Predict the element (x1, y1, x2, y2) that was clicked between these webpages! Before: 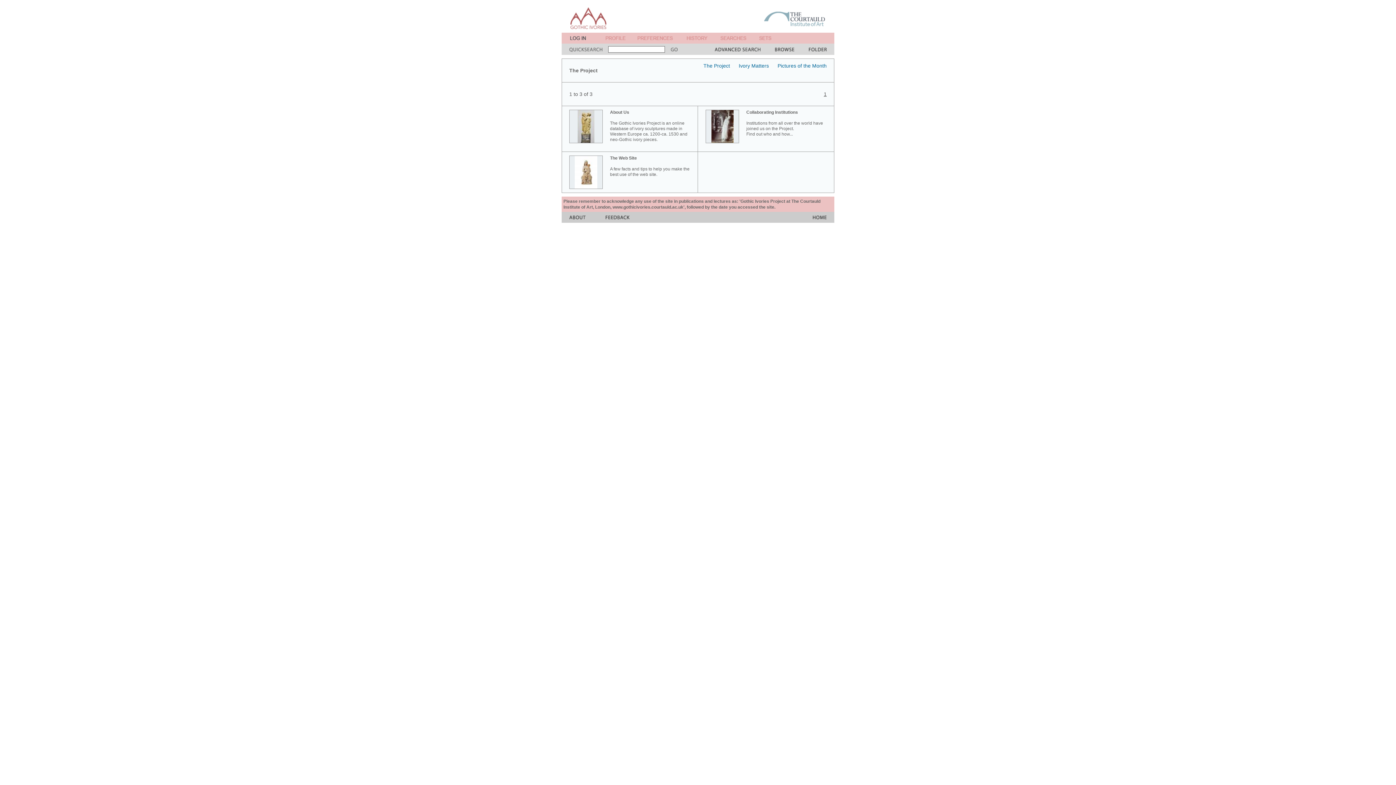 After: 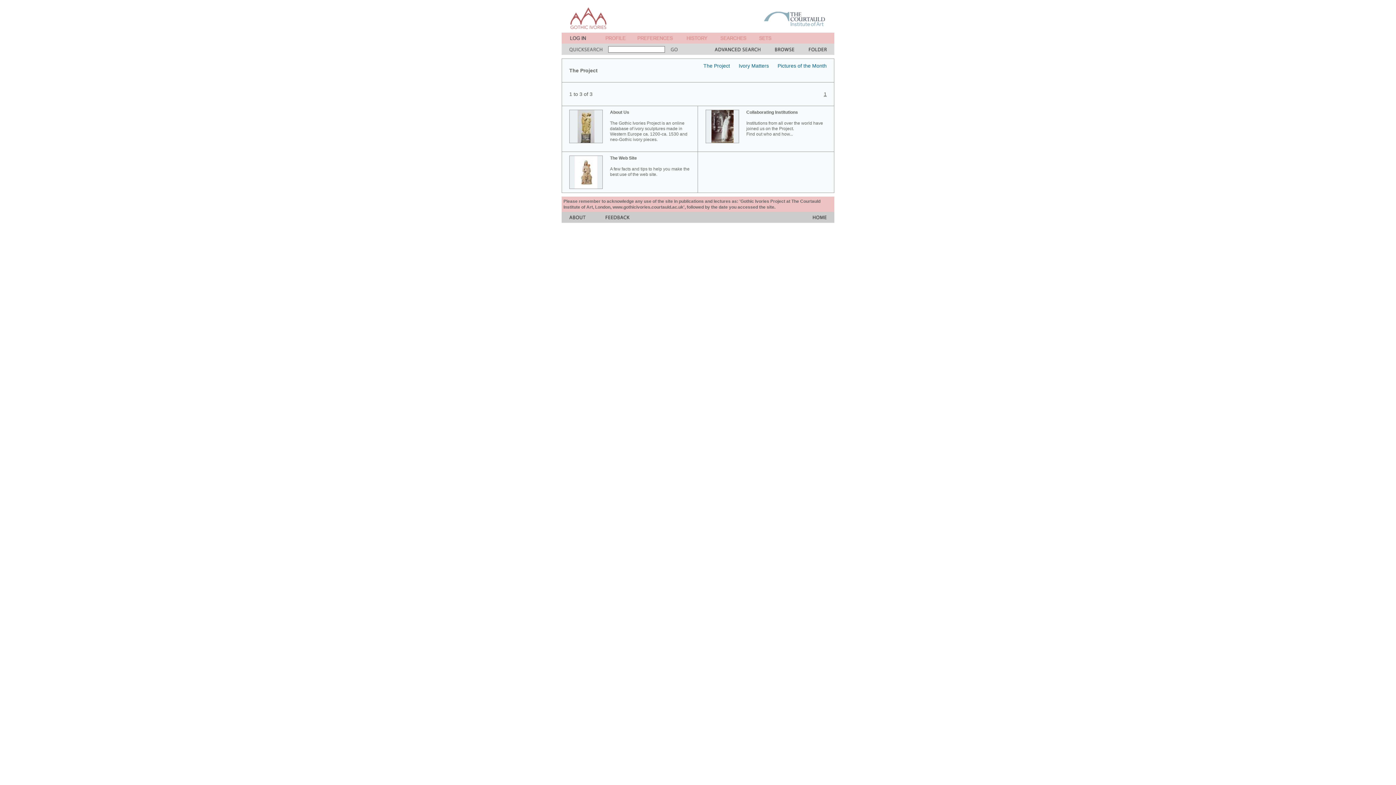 Action: bbox: (605, 38, 625, 44)